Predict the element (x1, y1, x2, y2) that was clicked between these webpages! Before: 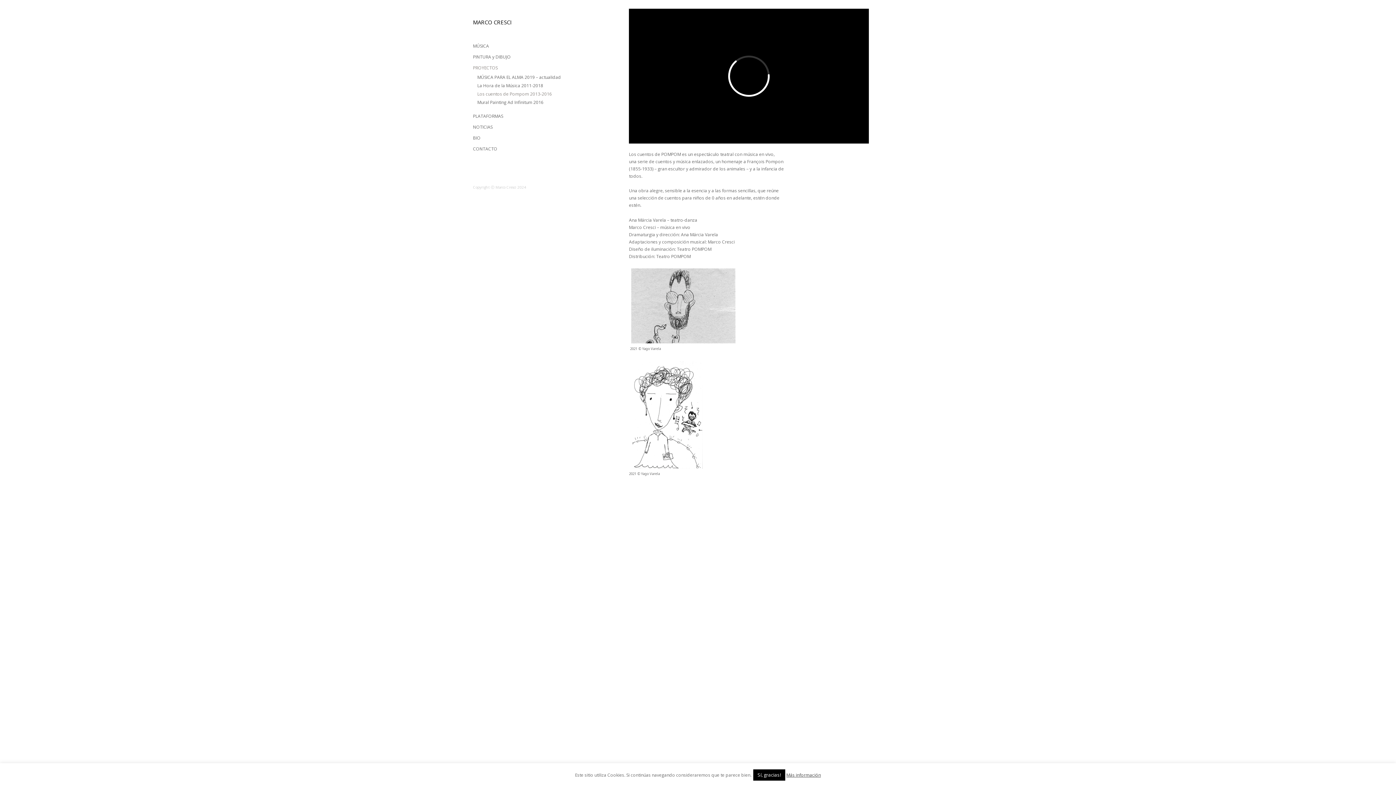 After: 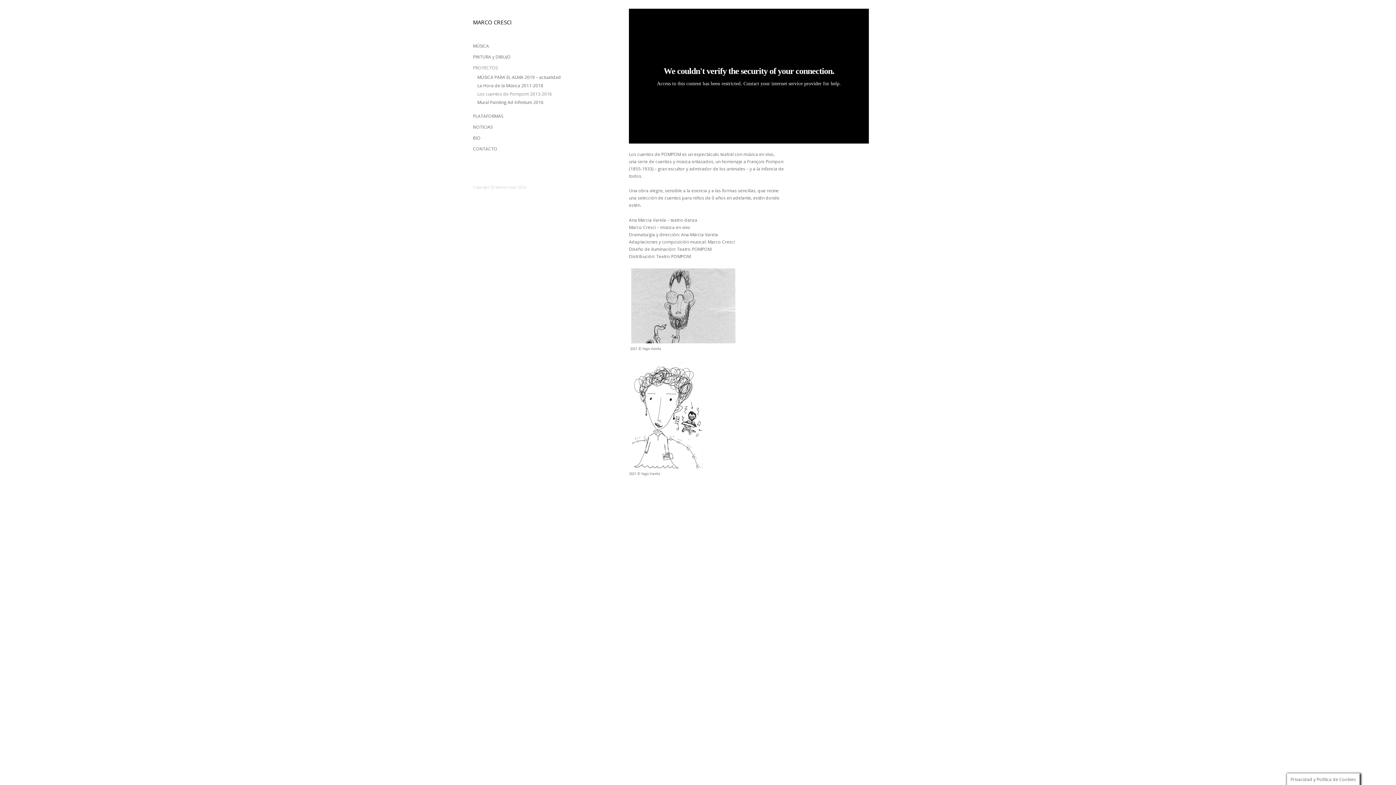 Action: bbox: (753, 769, 785, 781) label: Sí, gracias!